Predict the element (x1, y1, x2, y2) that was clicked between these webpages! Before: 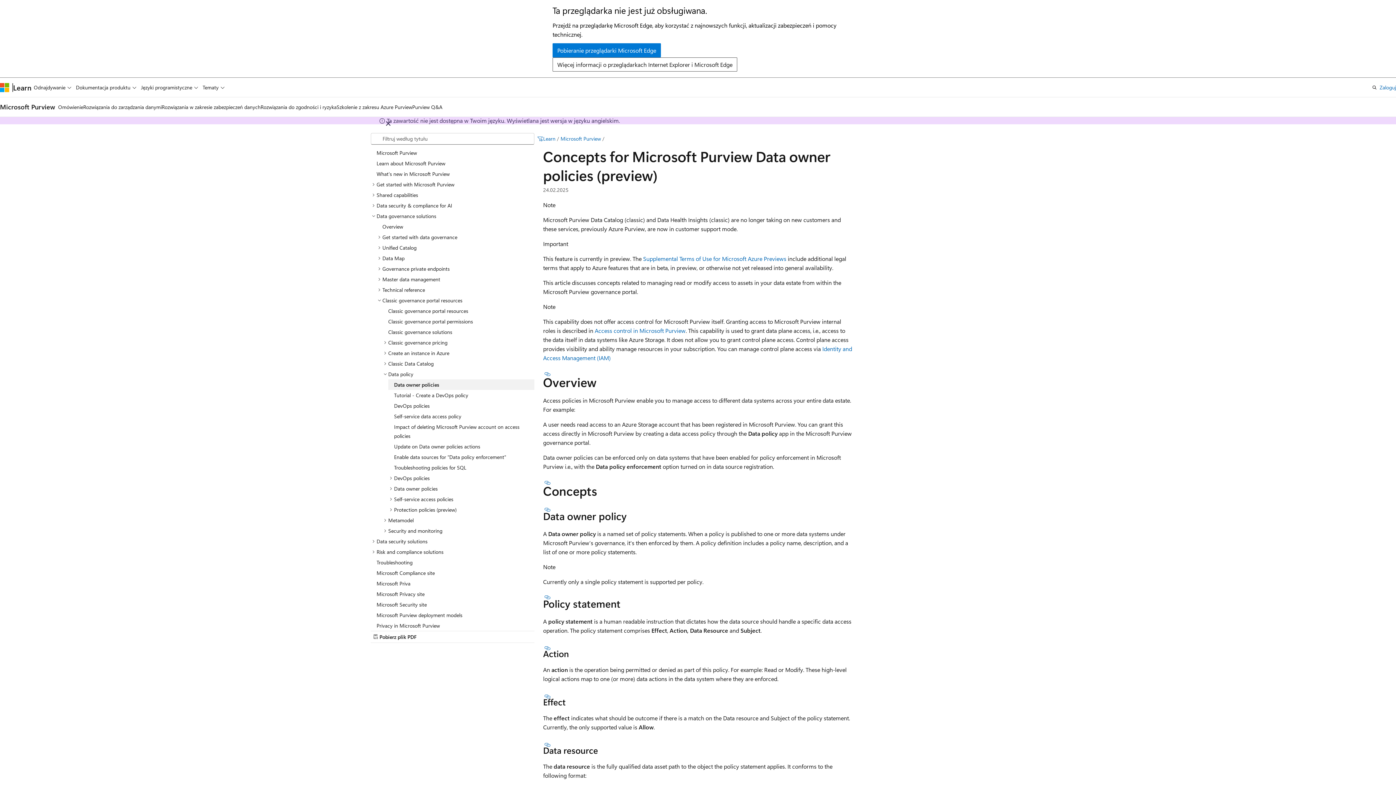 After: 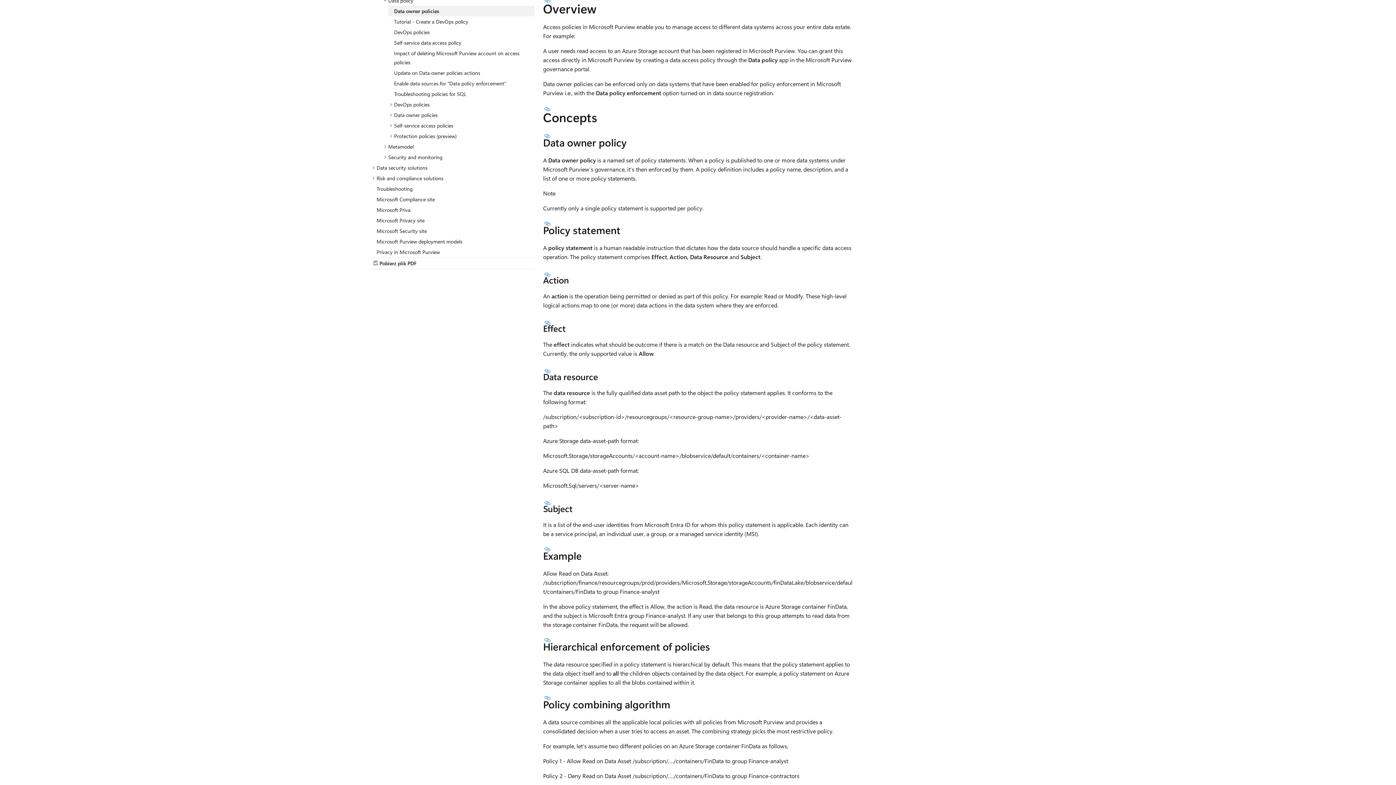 Action: bbox: (543, 371, 552, 376) label: Sekcja o tytule: Overview